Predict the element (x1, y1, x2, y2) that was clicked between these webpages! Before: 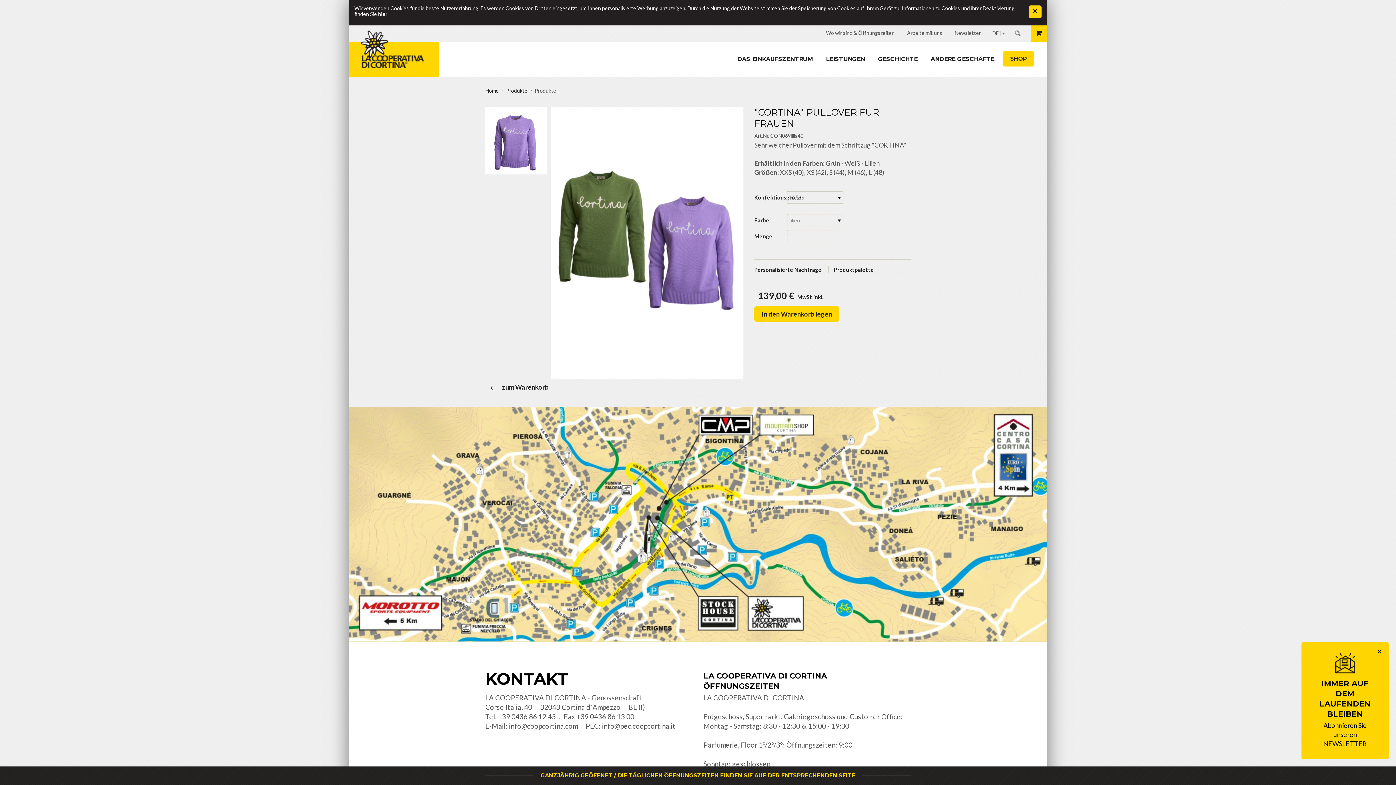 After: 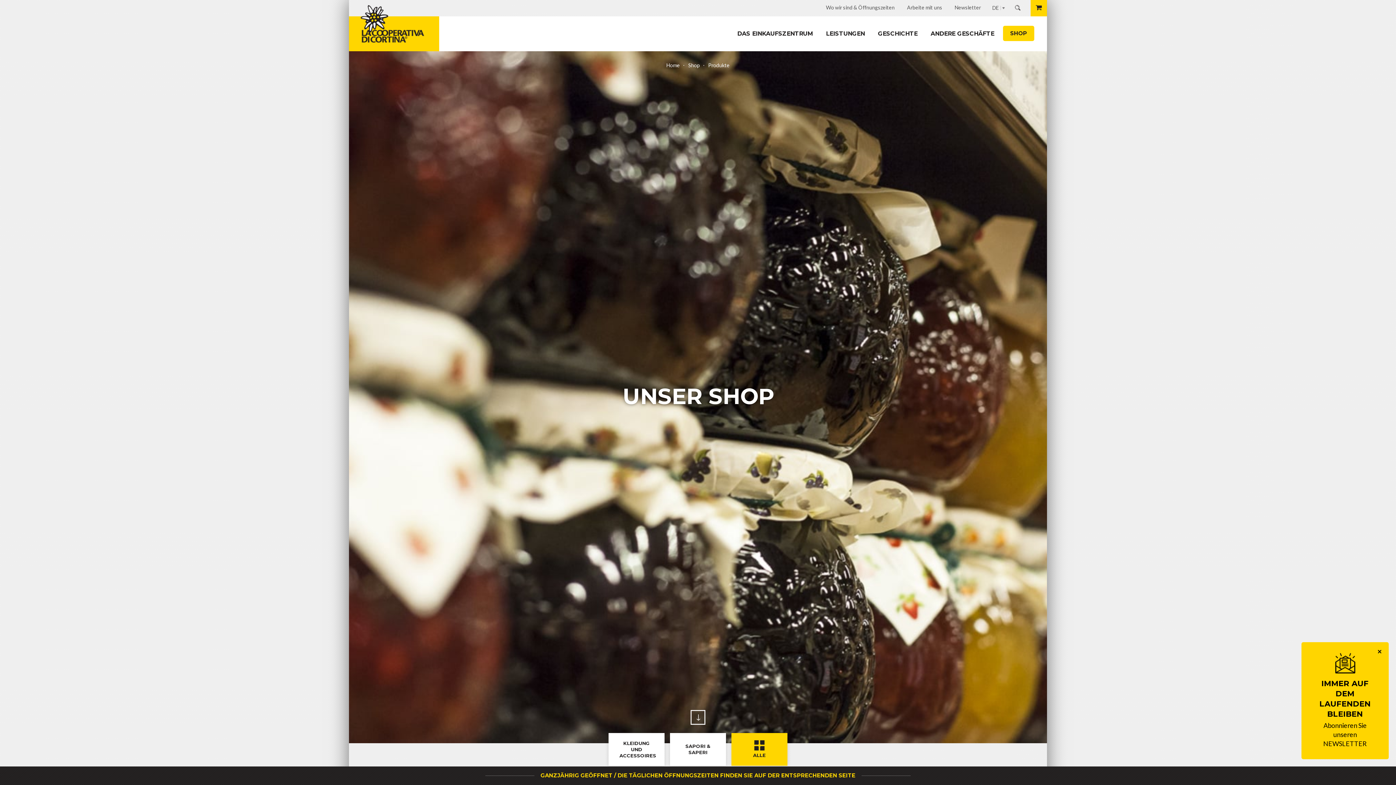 Action: bbox: (485, 383, 548, 391) label: zum Warenkorb